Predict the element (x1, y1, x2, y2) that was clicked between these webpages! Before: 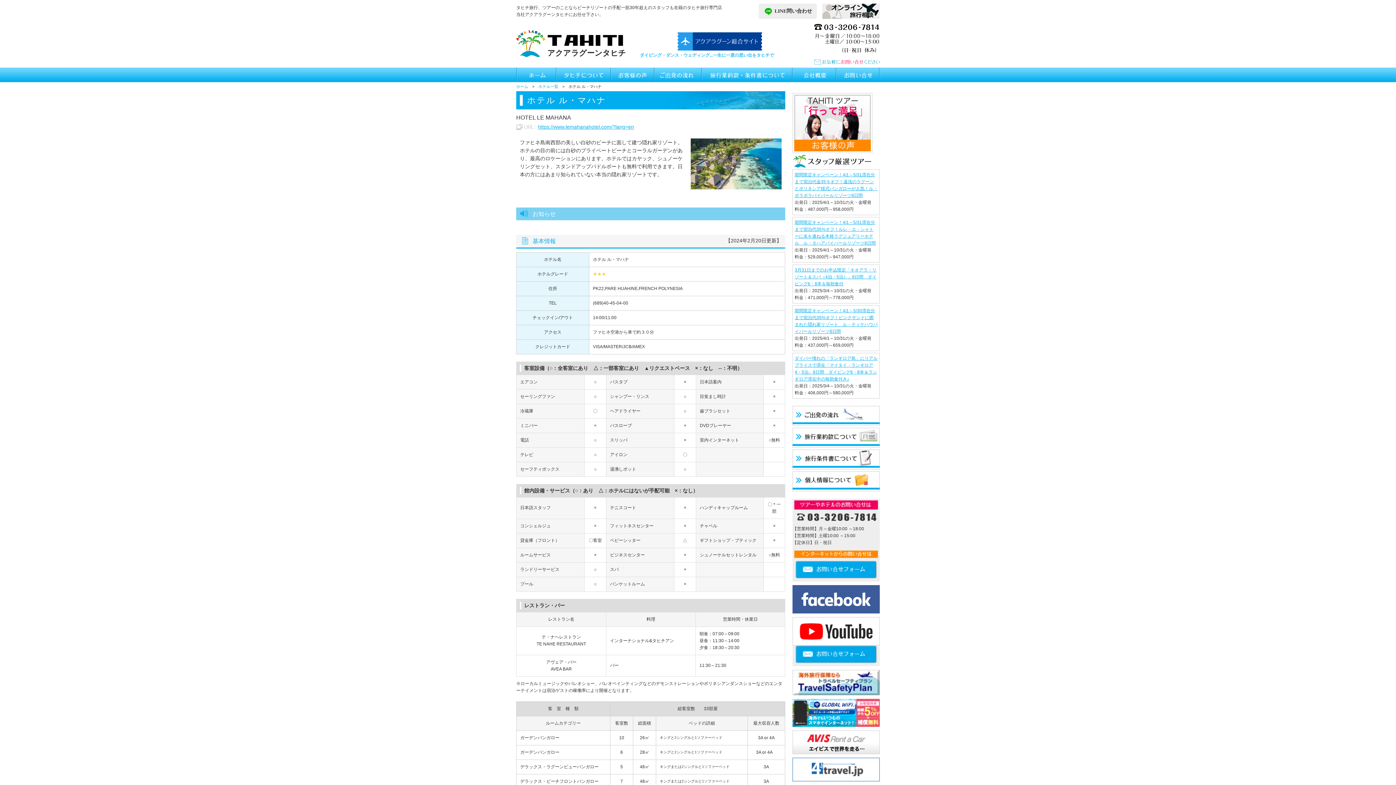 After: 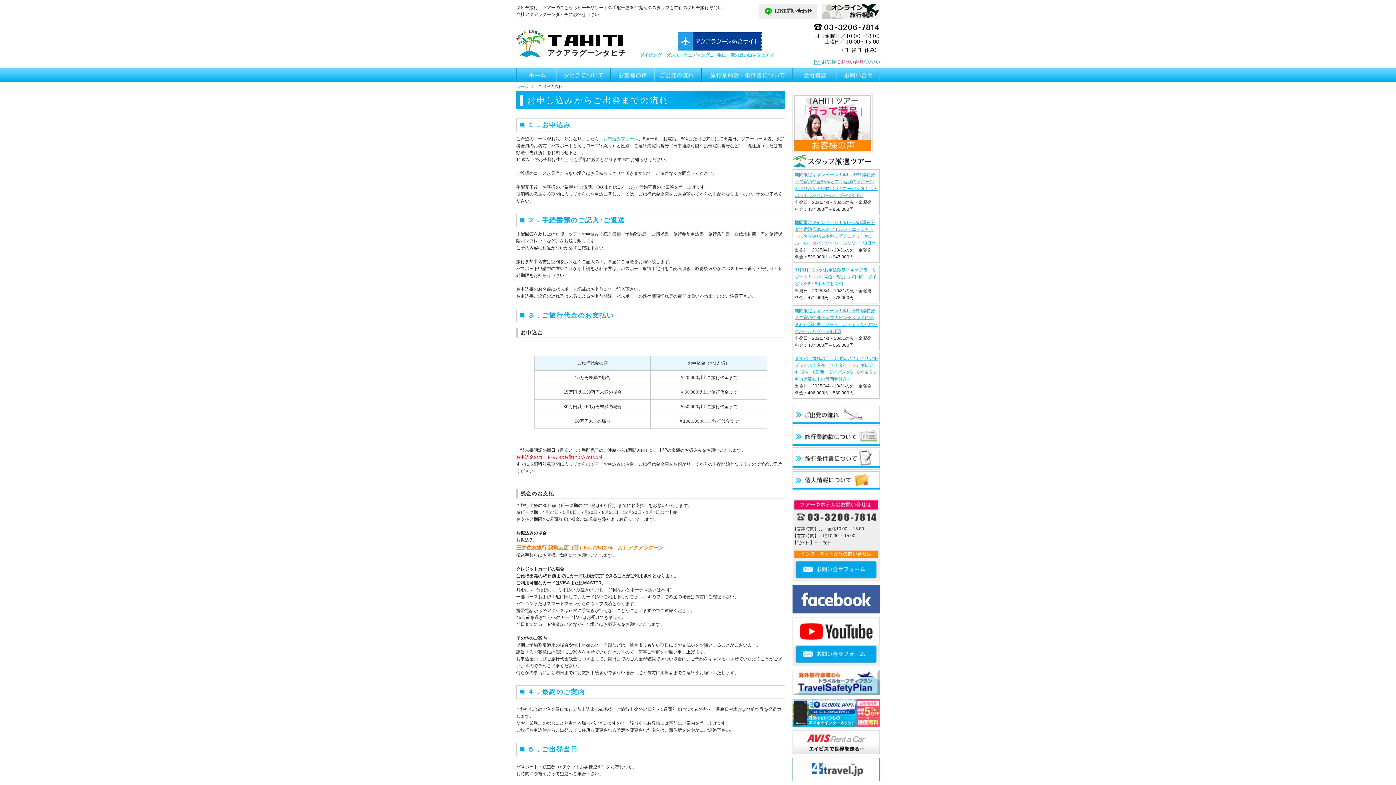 Action: bbox: (792, 419, 880, 425)